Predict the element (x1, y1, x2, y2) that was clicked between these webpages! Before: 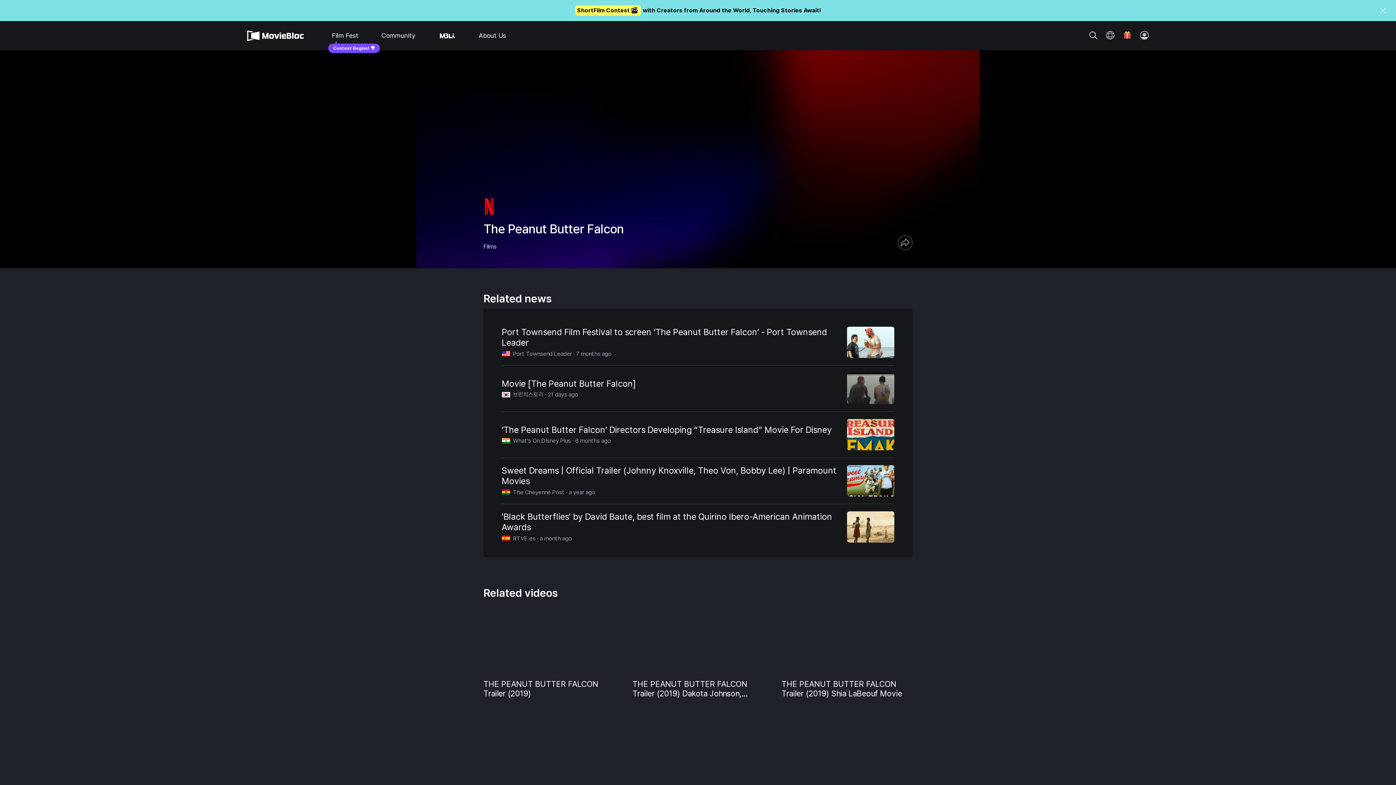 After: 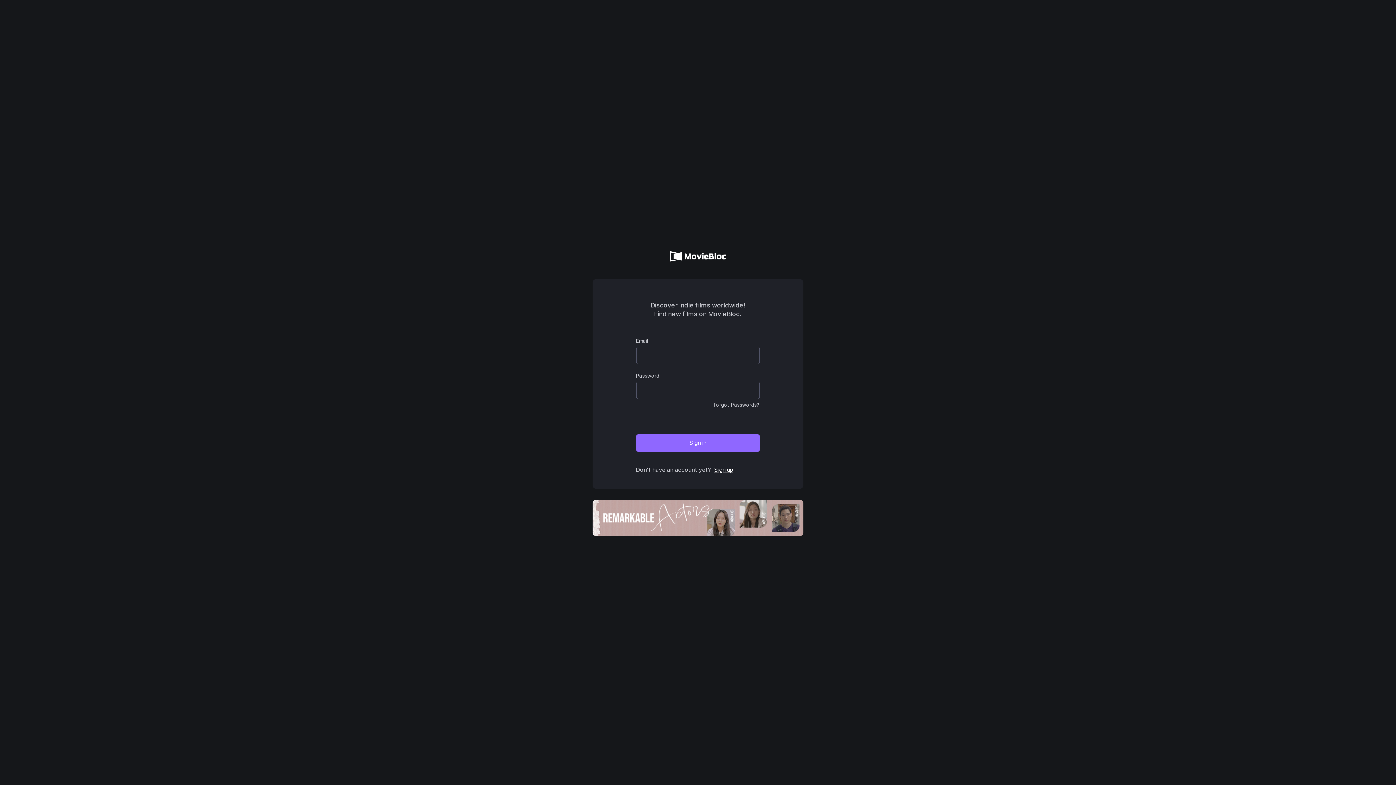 Action: label: Event bbox: (1120, 27, 1134, 42)